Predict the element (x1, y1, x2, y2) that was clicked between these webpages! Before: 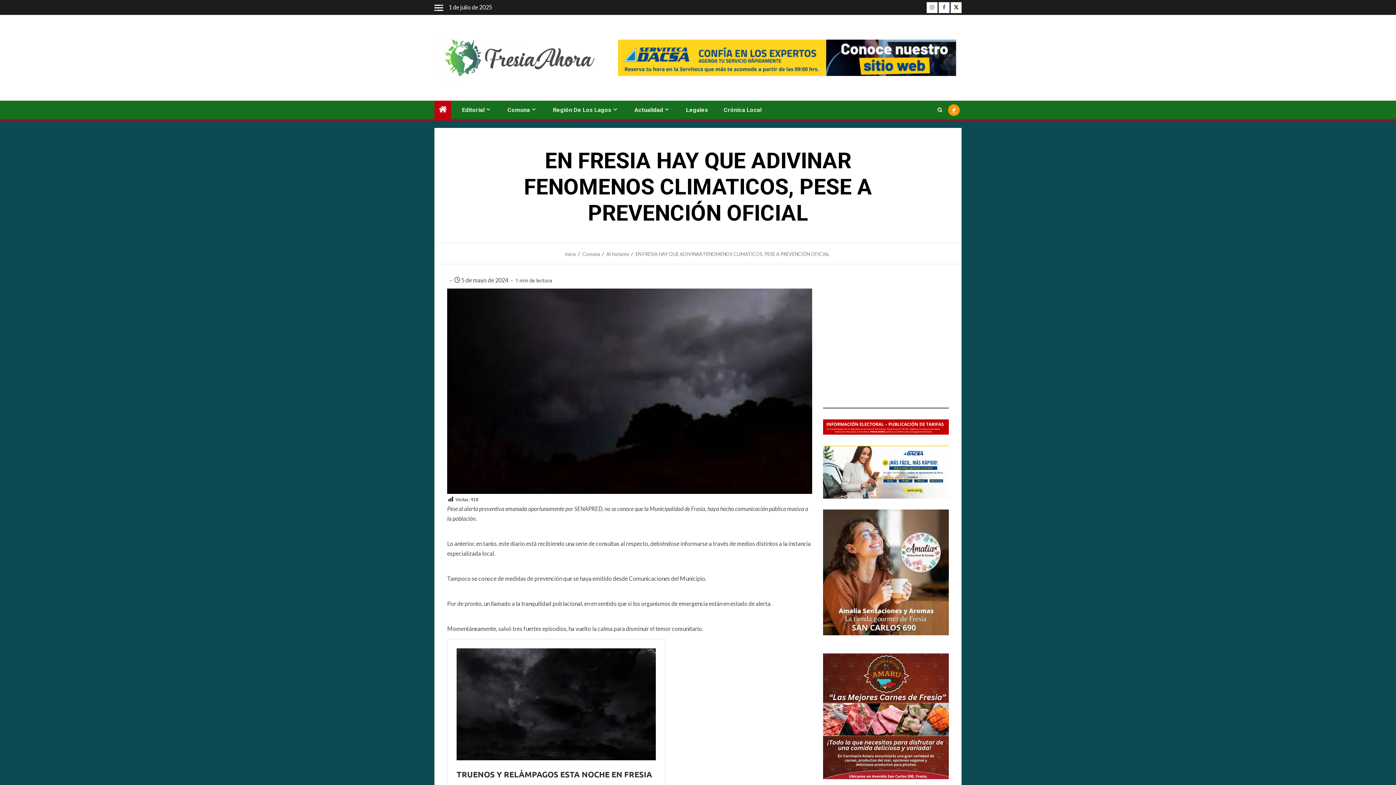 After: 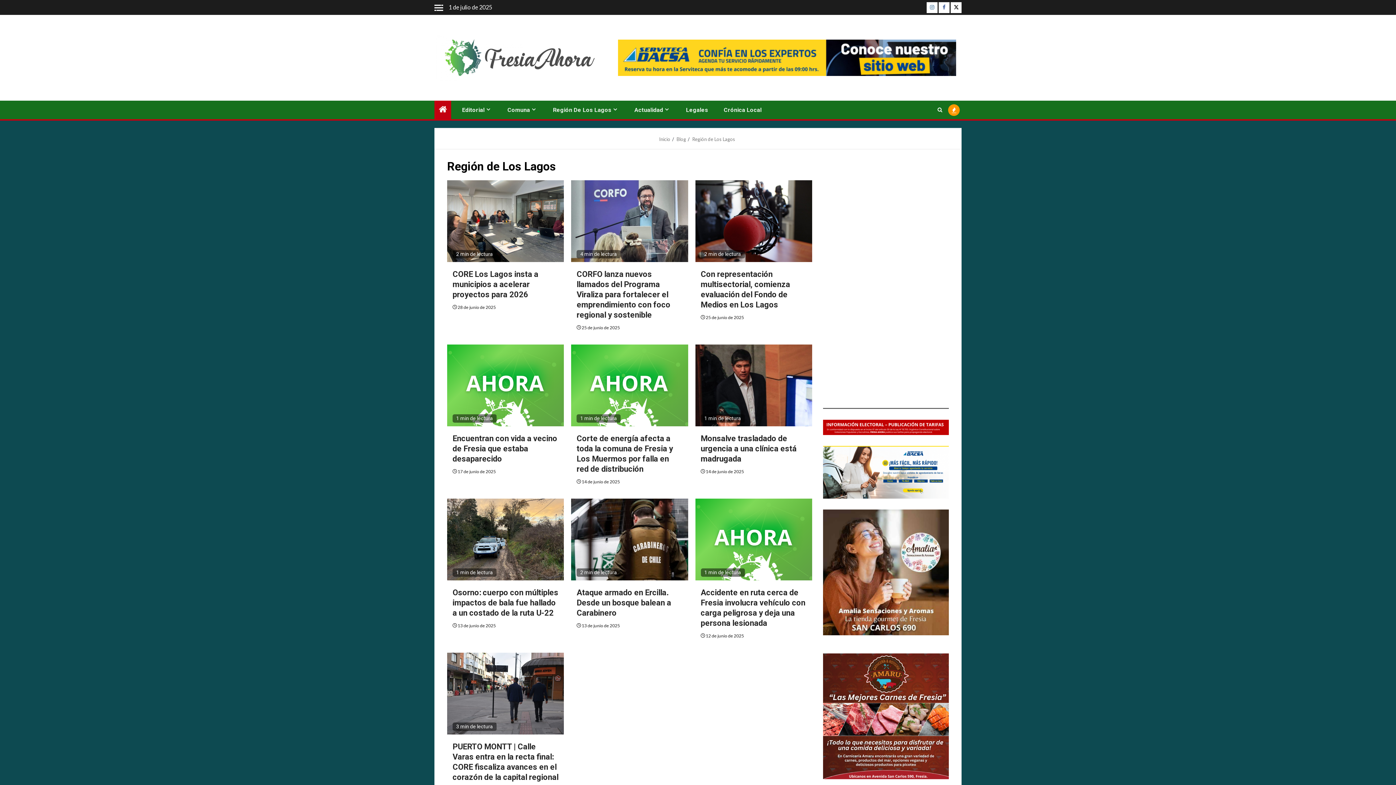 Action: label: Región De Los Lagos bbox: (553, 106, 618, 113)